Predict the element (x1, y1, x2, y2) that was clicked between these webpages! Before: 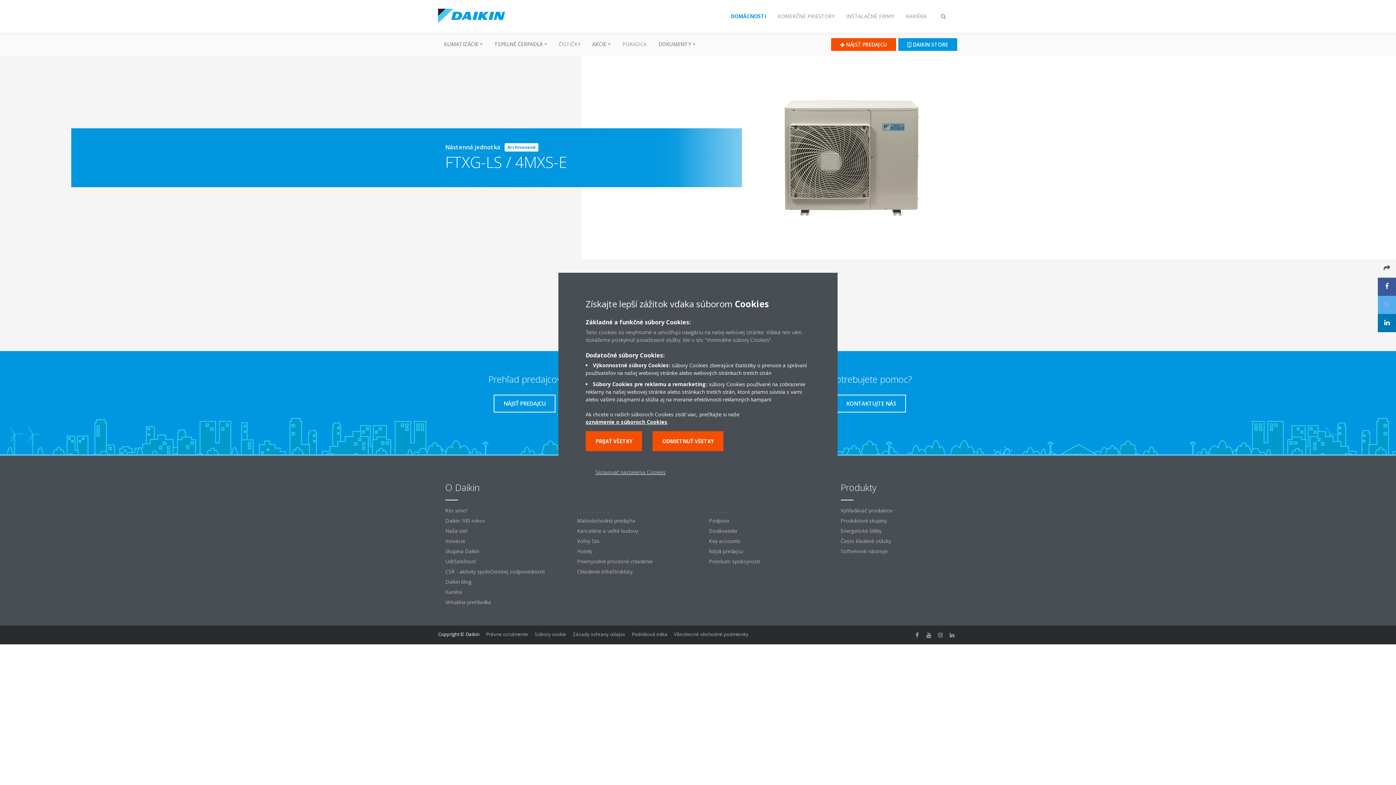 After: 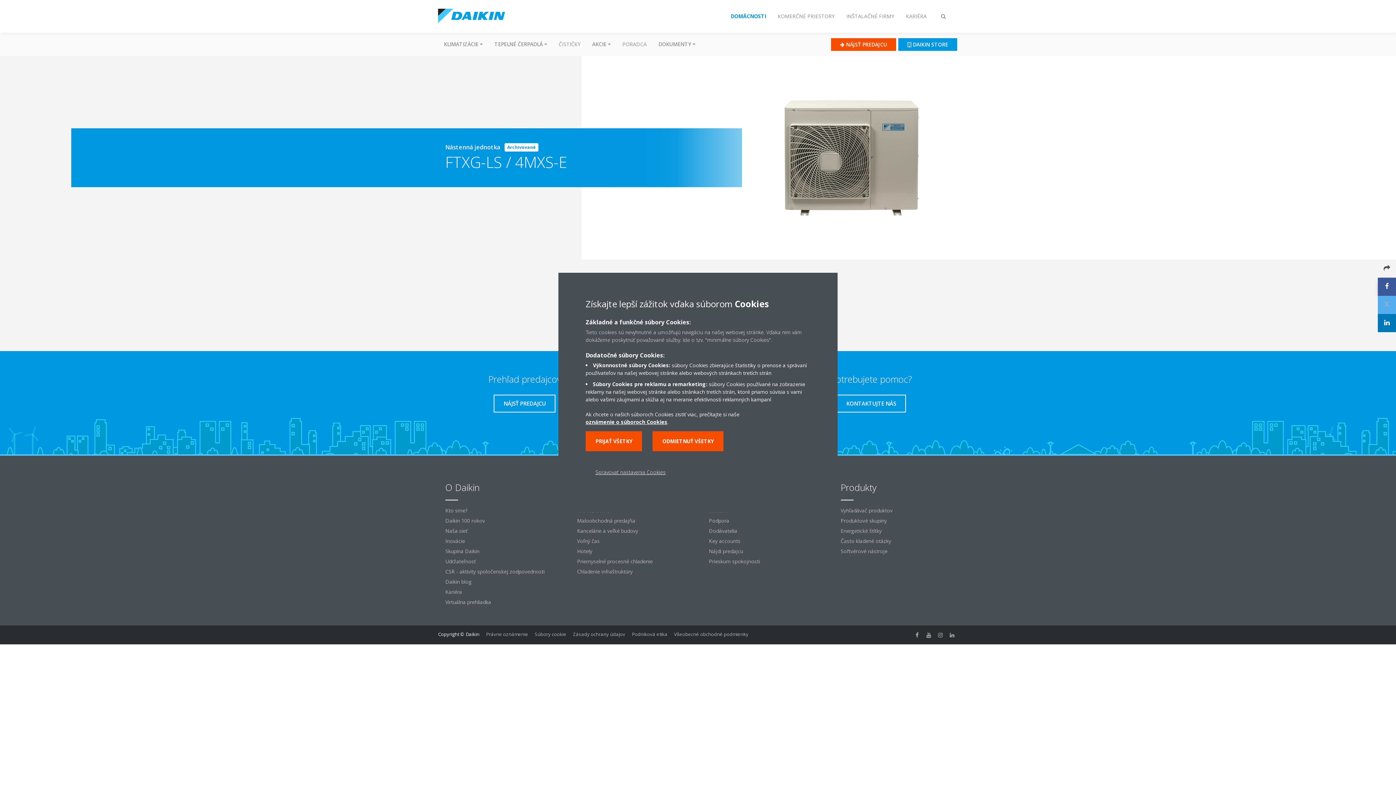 Action: bbox: (1378, 277, 1396, 296)